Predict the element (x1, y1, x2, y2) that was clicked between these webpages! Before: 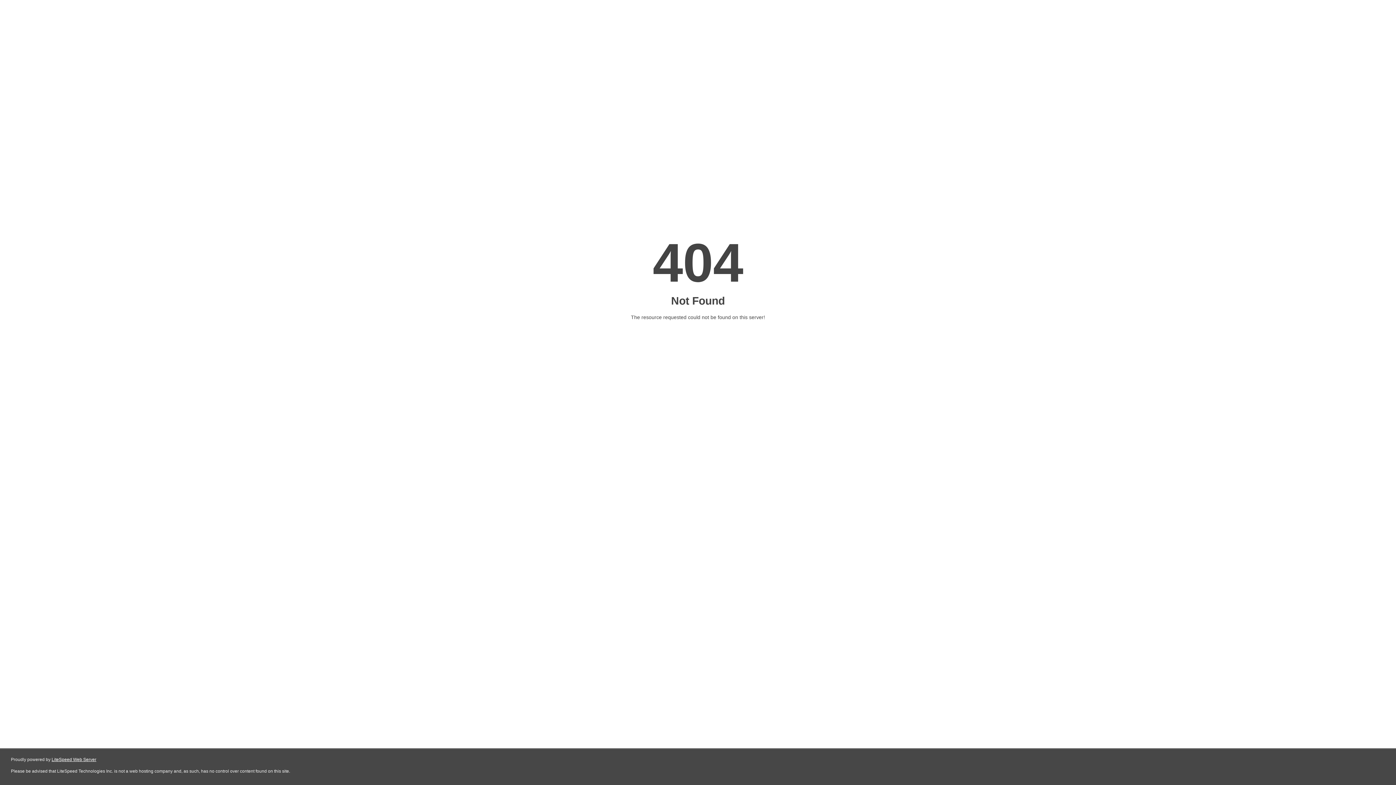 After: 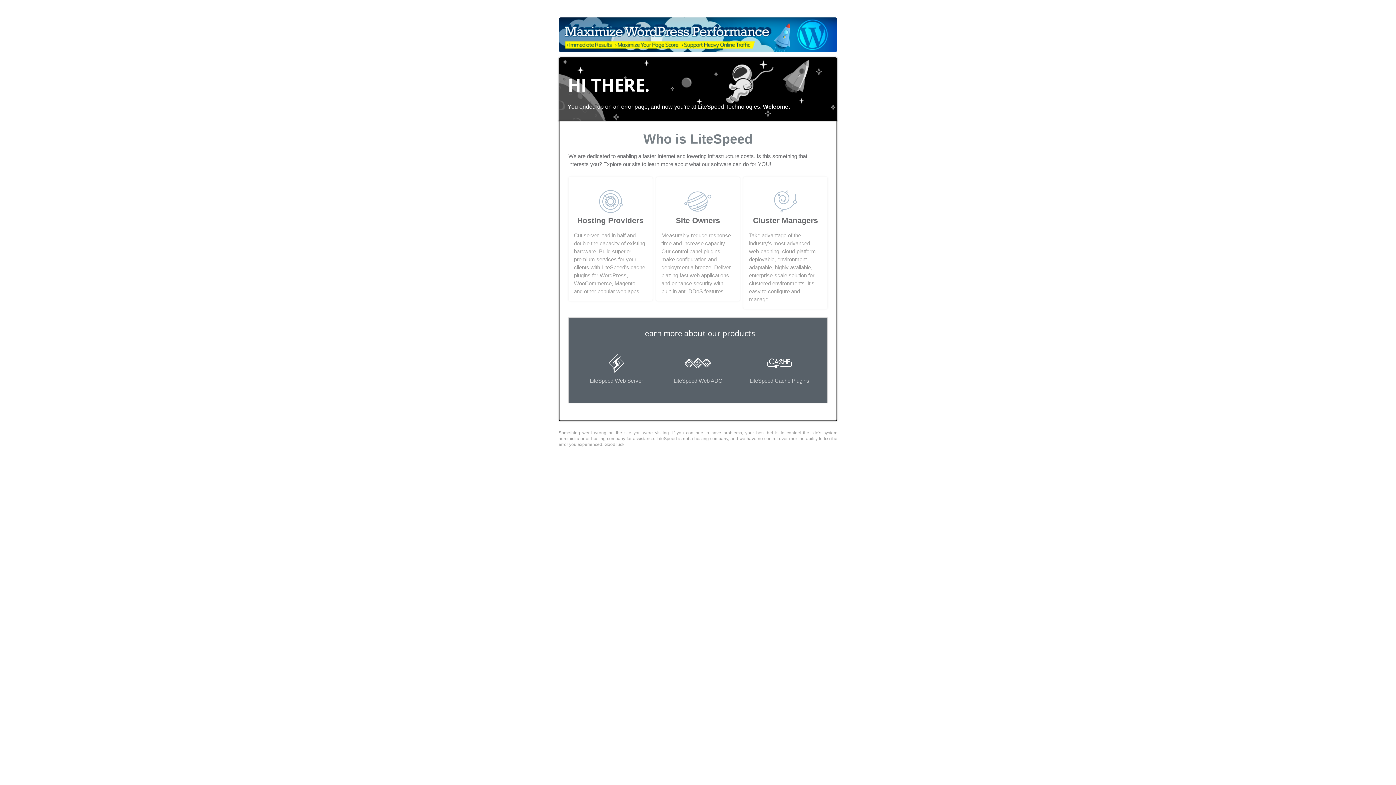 Action: label: LiteSpeed Web Server bbox: (51, 757, 96, 762)